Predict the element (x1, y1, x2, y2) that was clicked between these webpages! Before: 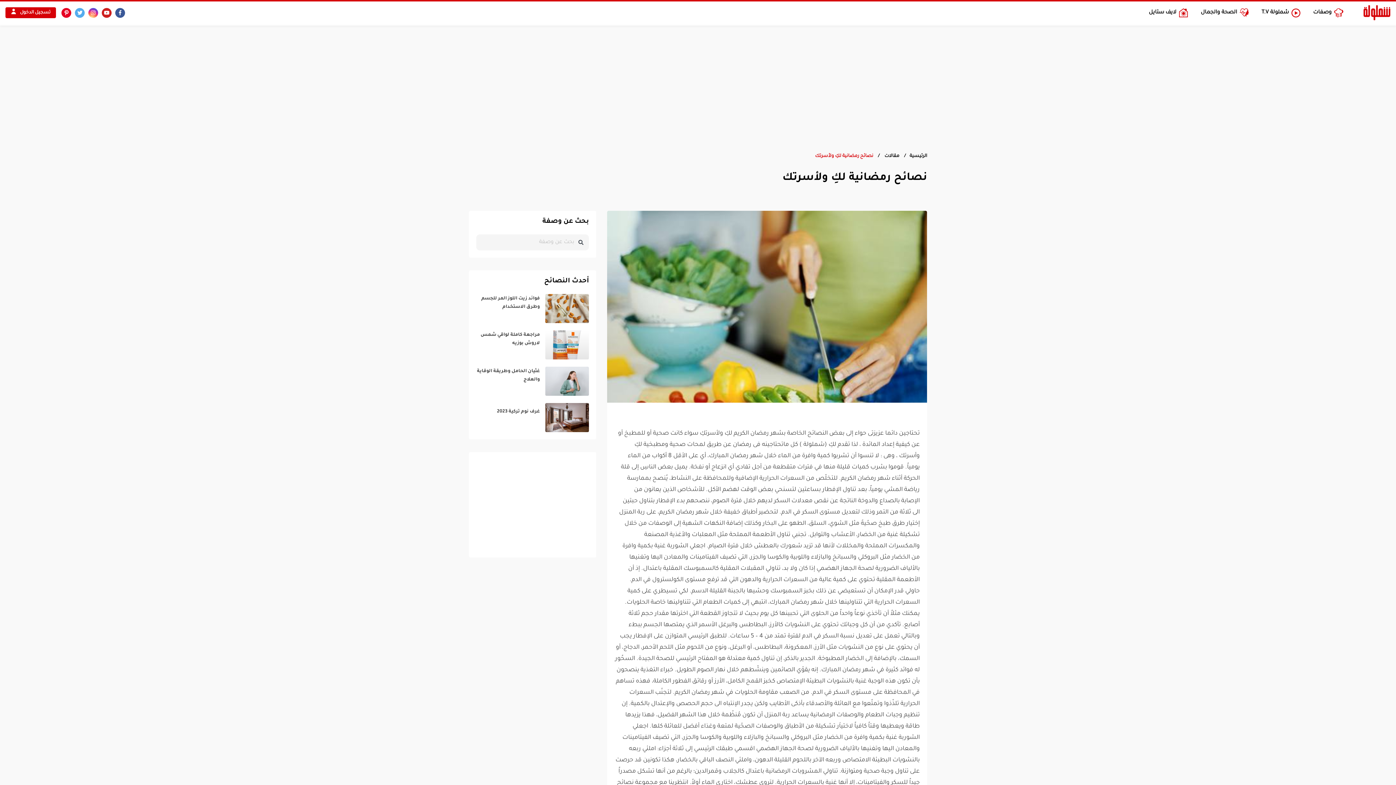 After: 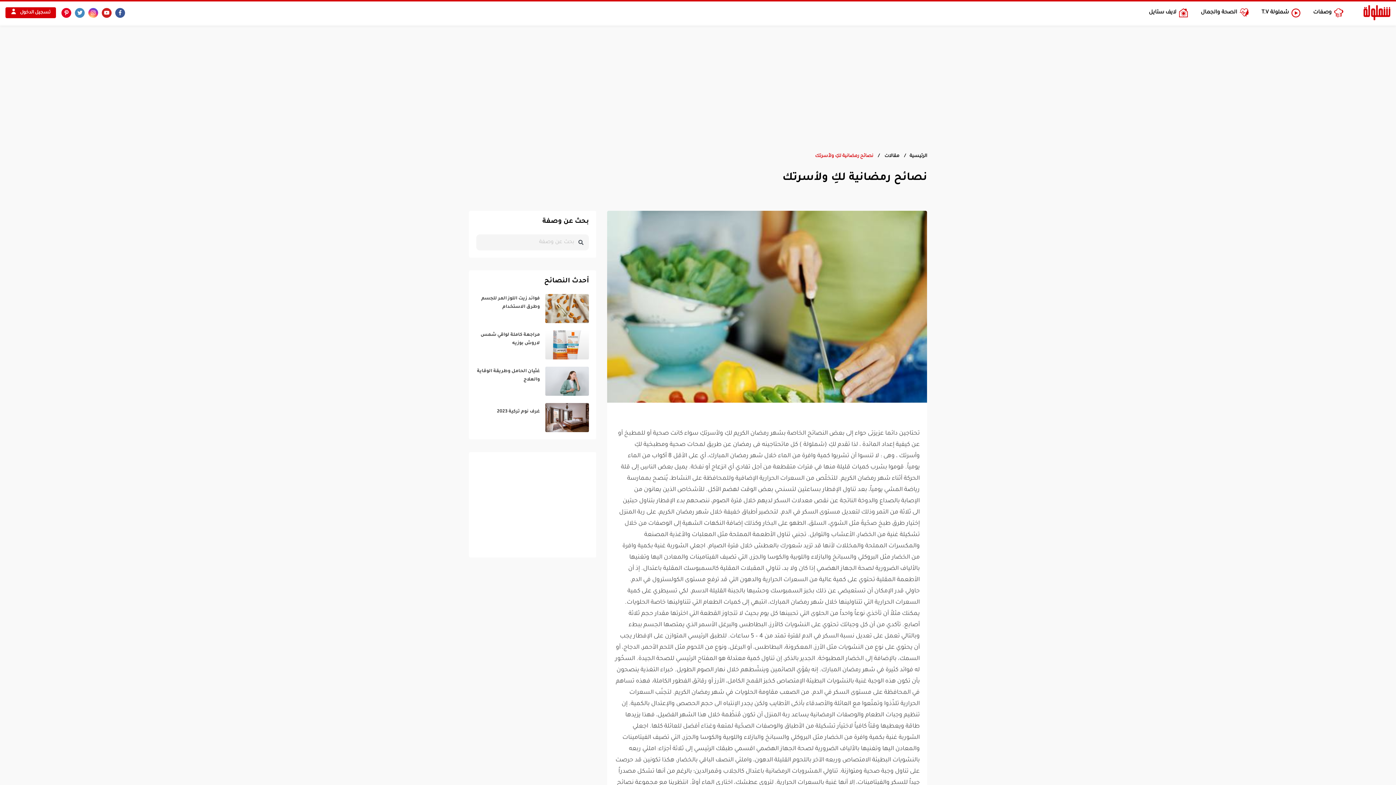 Action: bbox: (74, 7, 84, 17)